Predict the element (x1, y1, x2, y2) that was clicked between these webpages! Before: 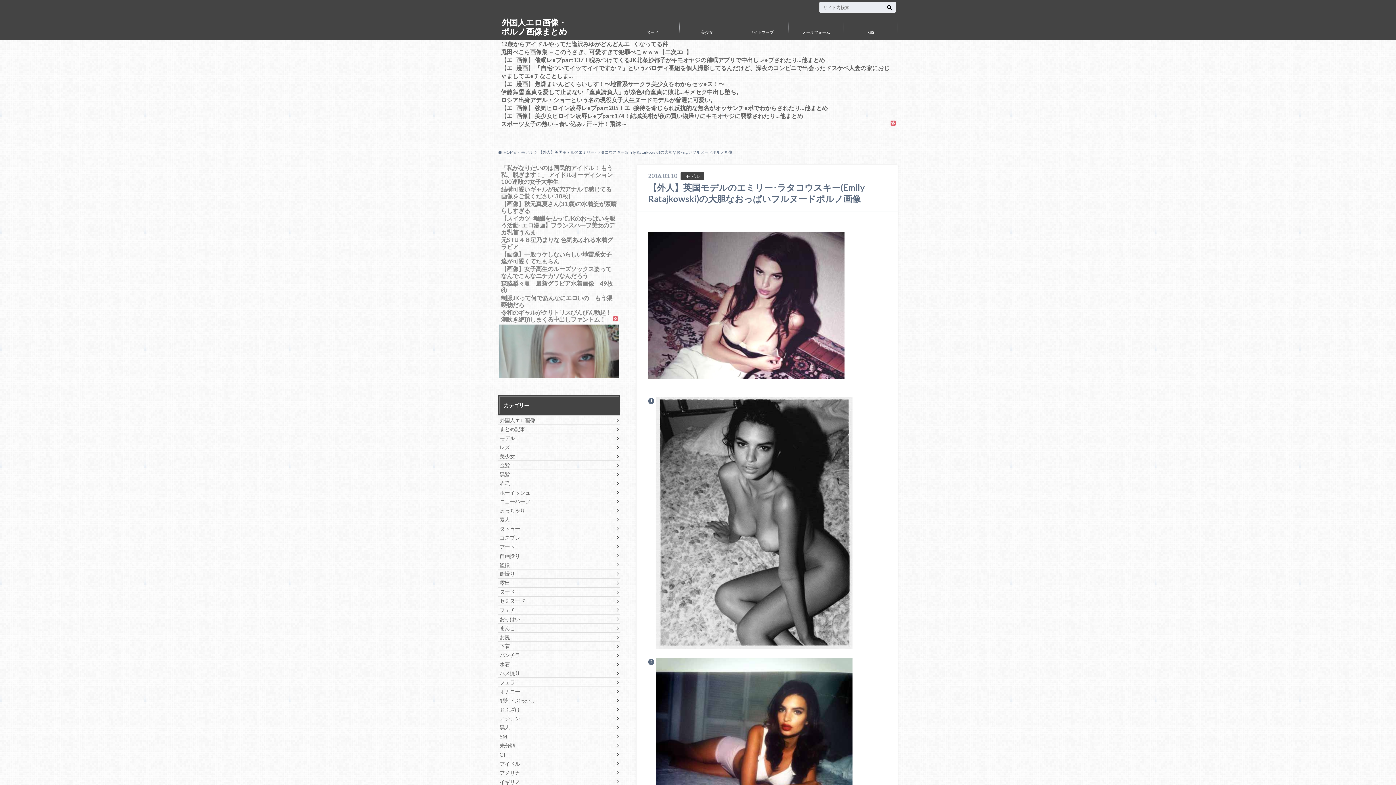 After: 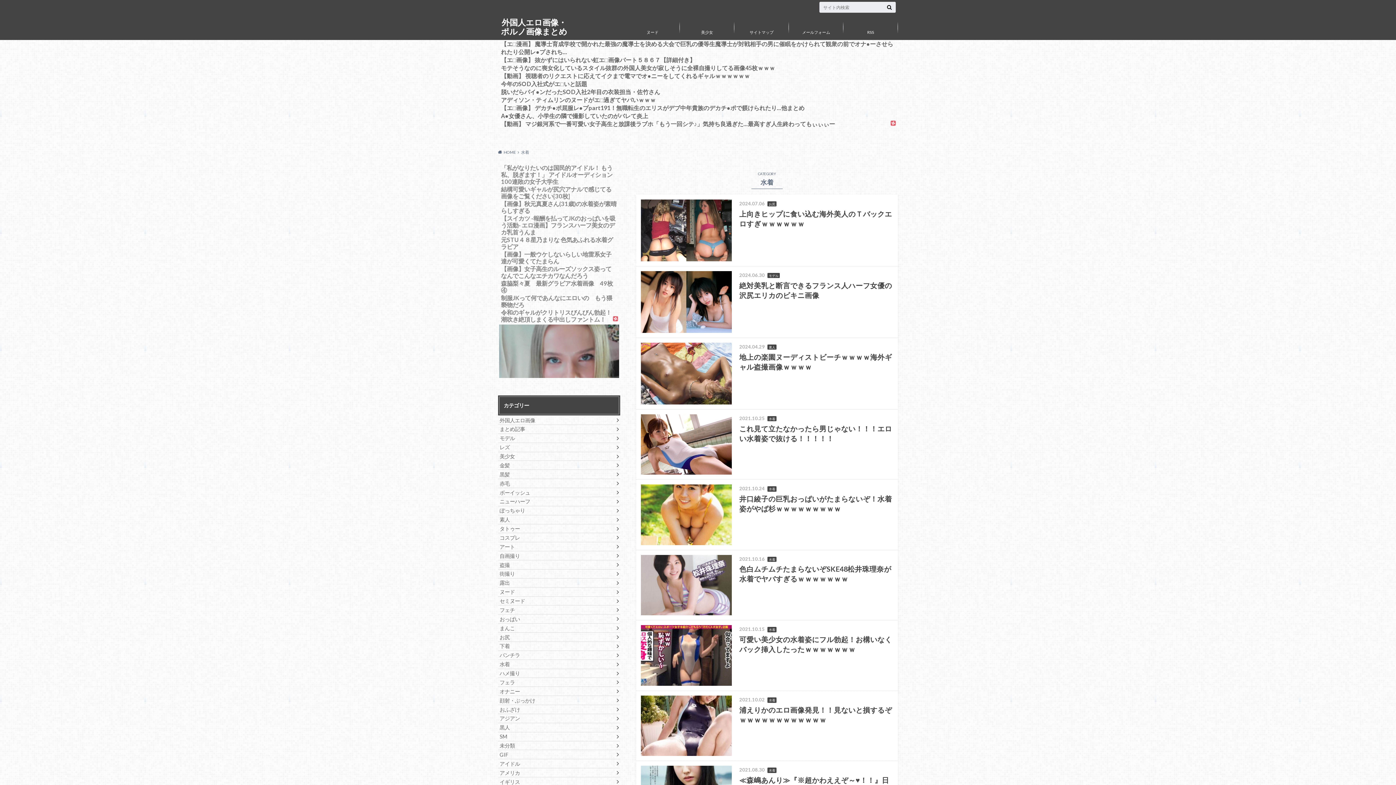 Action: label: 水着 bbox: (498, 660, 620, 668)